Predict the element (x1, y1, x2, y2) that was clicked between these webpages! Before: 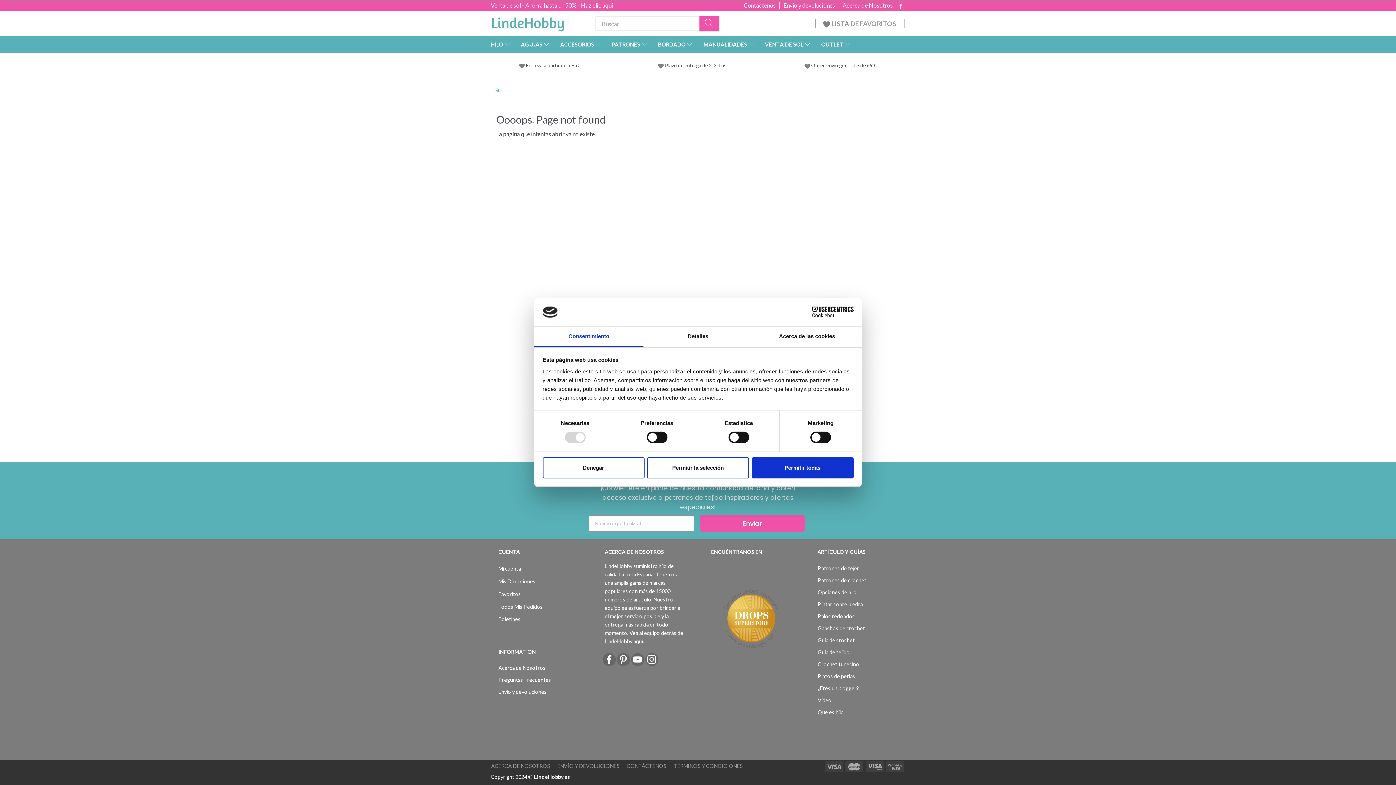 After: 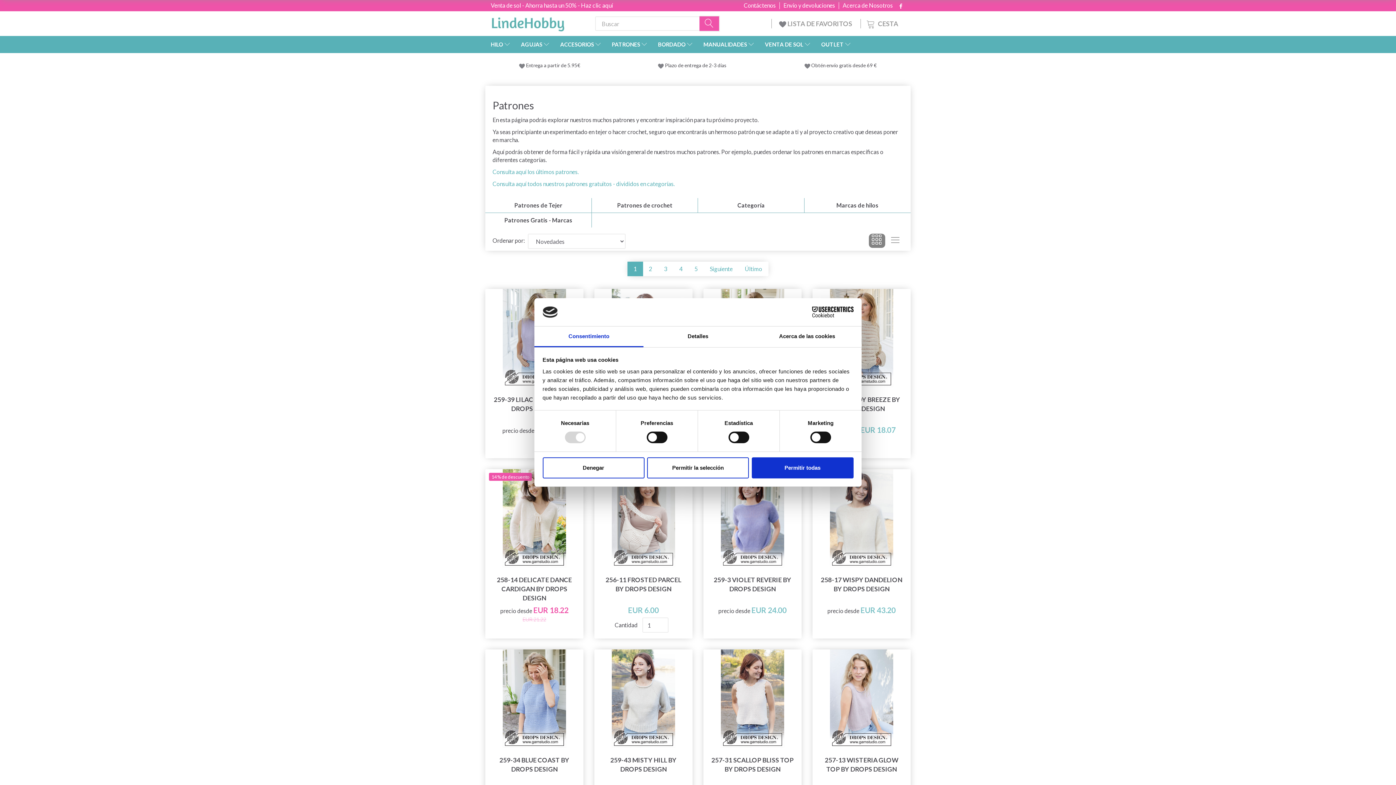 Action: label: PATRONES bbox: (606, 36, 652, 53)